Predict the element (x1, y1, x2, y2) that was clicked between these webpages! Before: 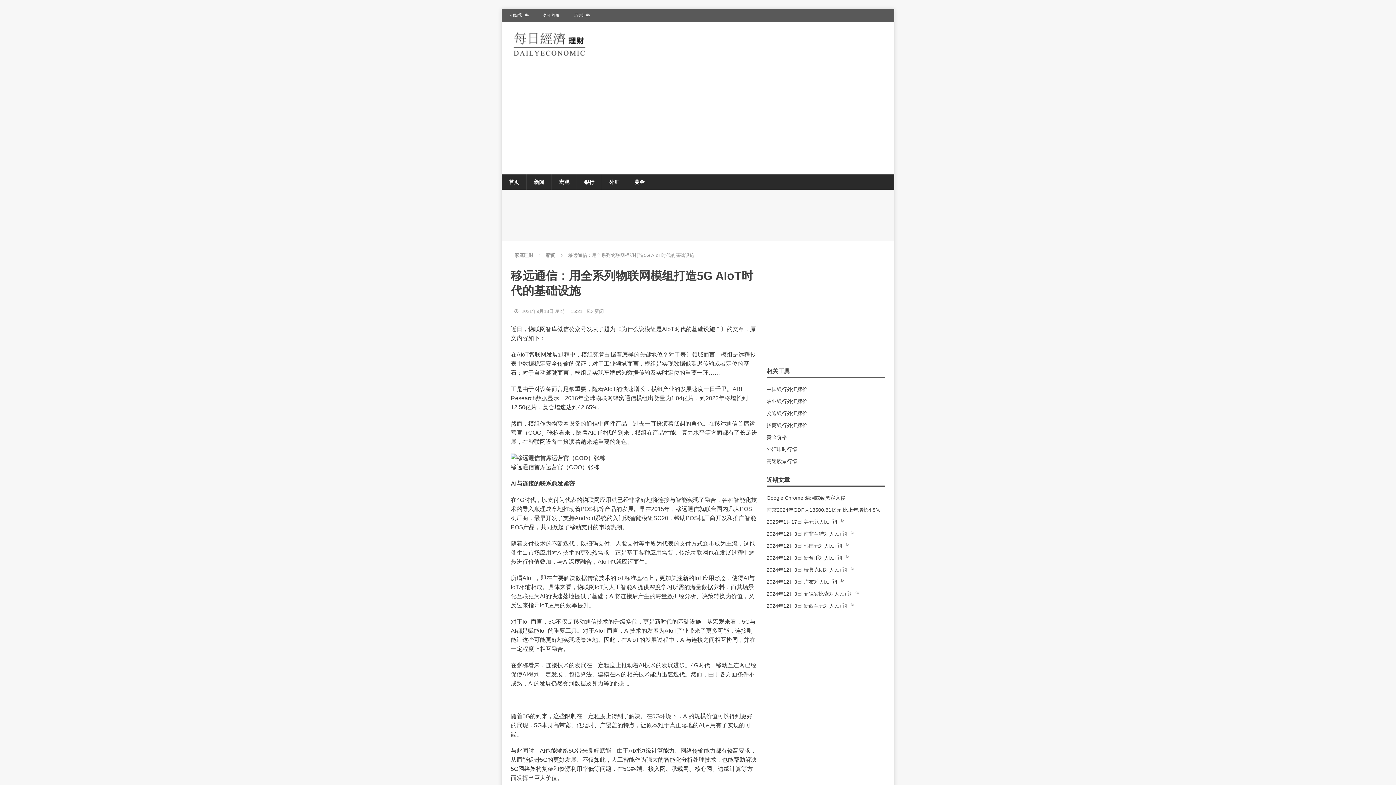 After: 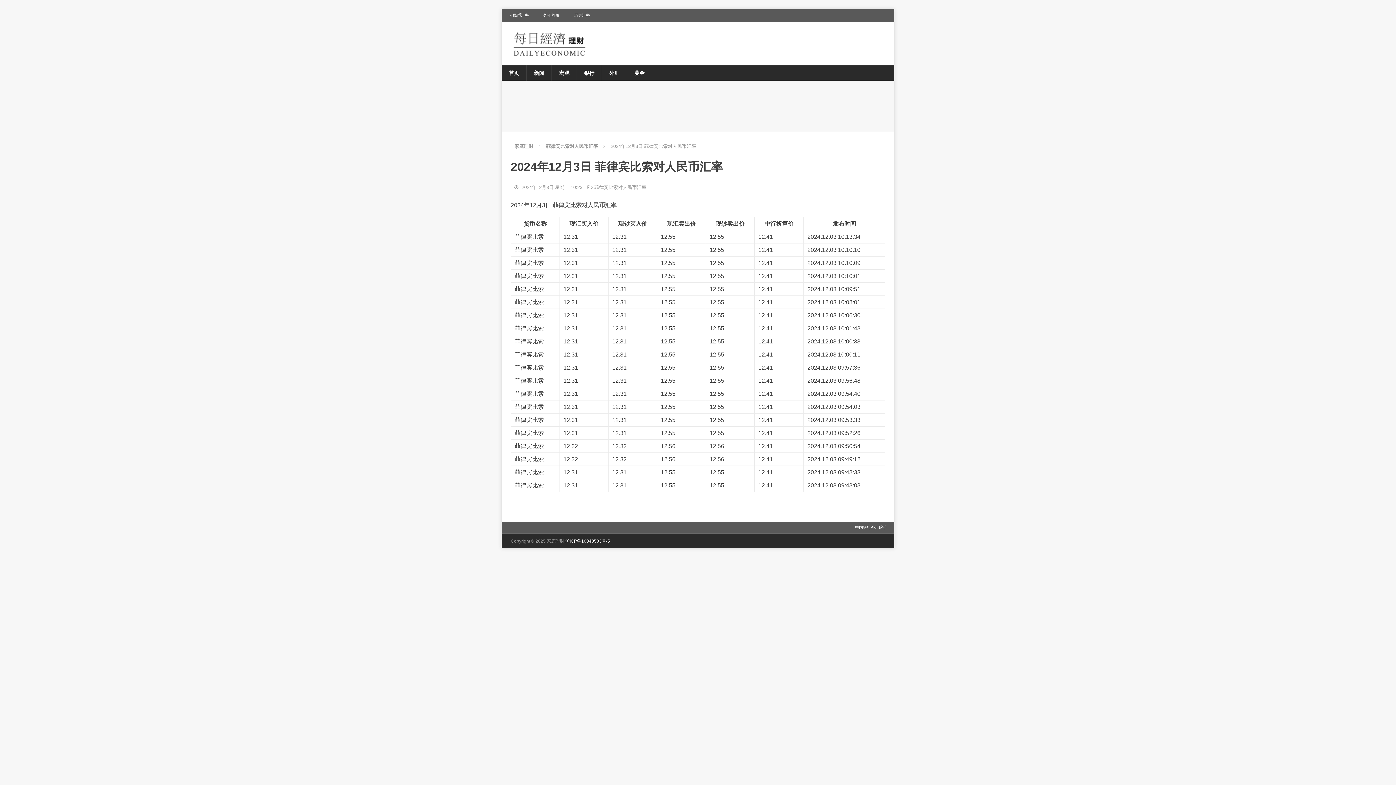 Action: label: 2024年12月3日 菲律宾比索对人民币汇率 bbox: (766, 591, 859, 597)